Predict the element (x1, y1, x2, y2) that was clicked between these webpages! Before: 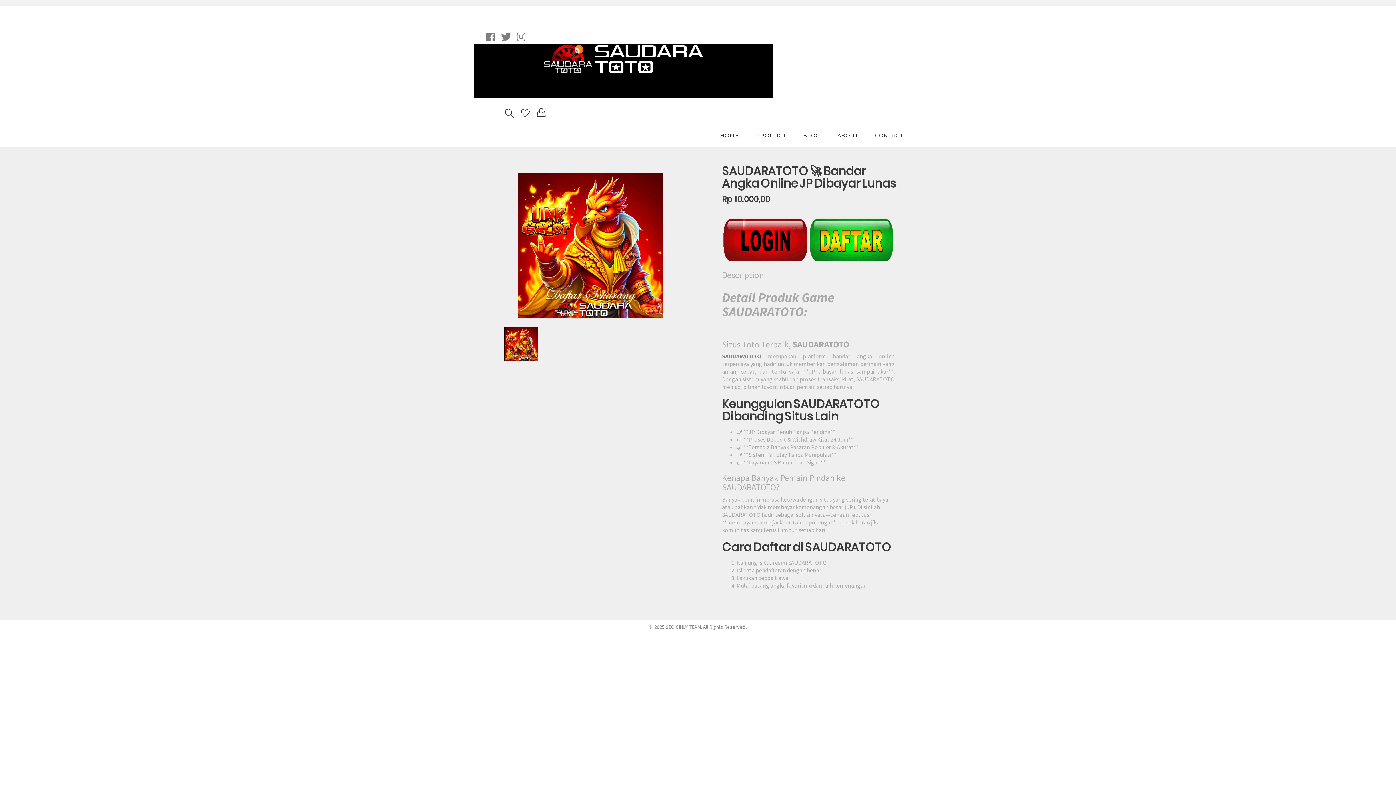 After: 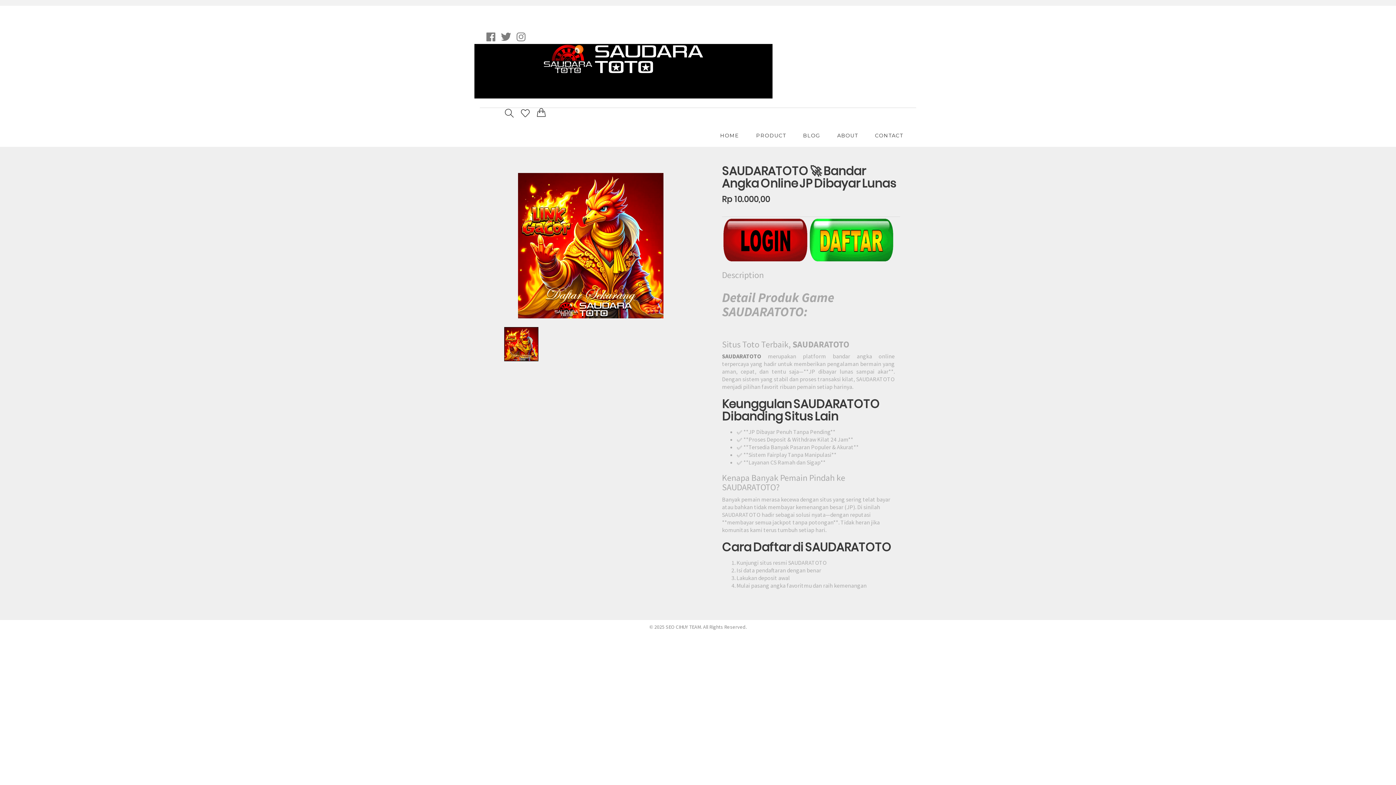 Action: bbox: (544, 44, 703, 73)